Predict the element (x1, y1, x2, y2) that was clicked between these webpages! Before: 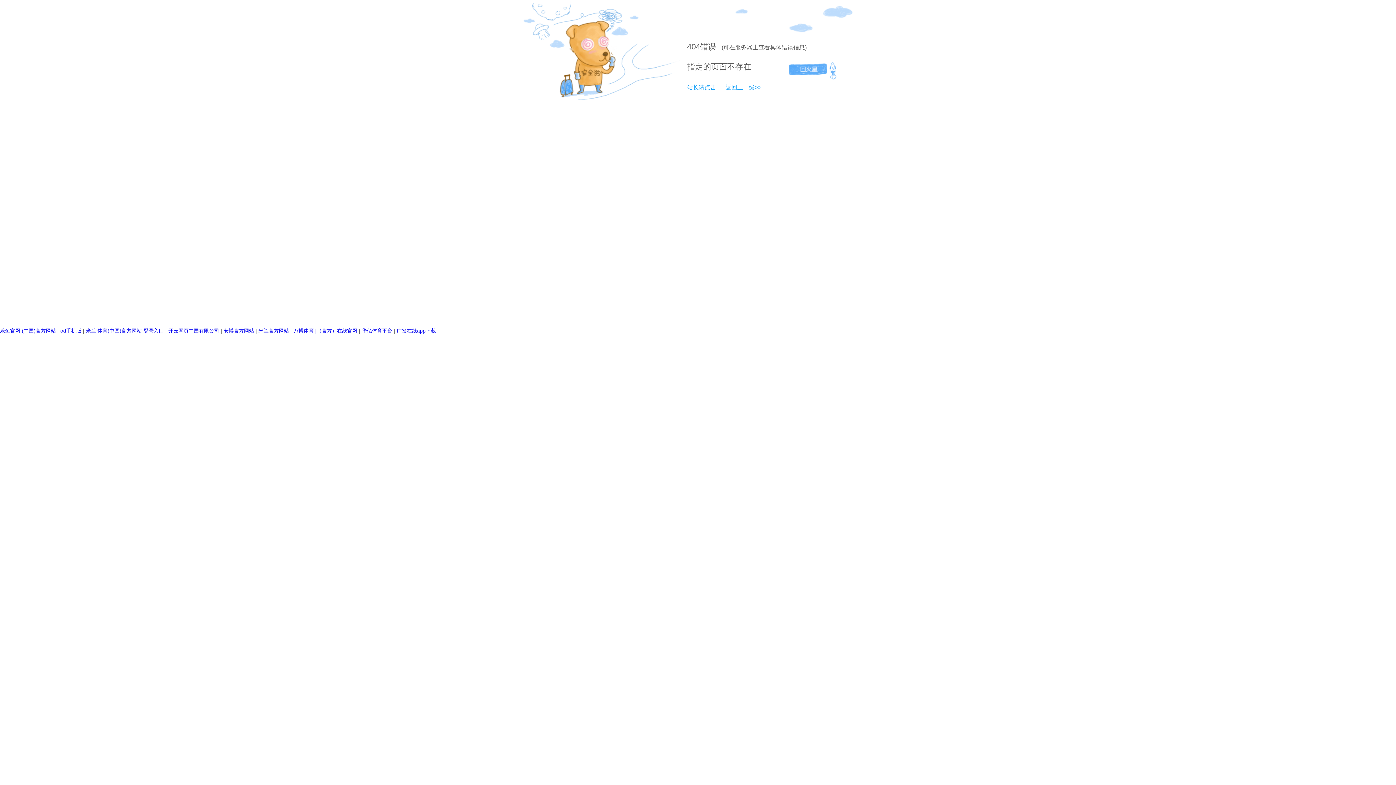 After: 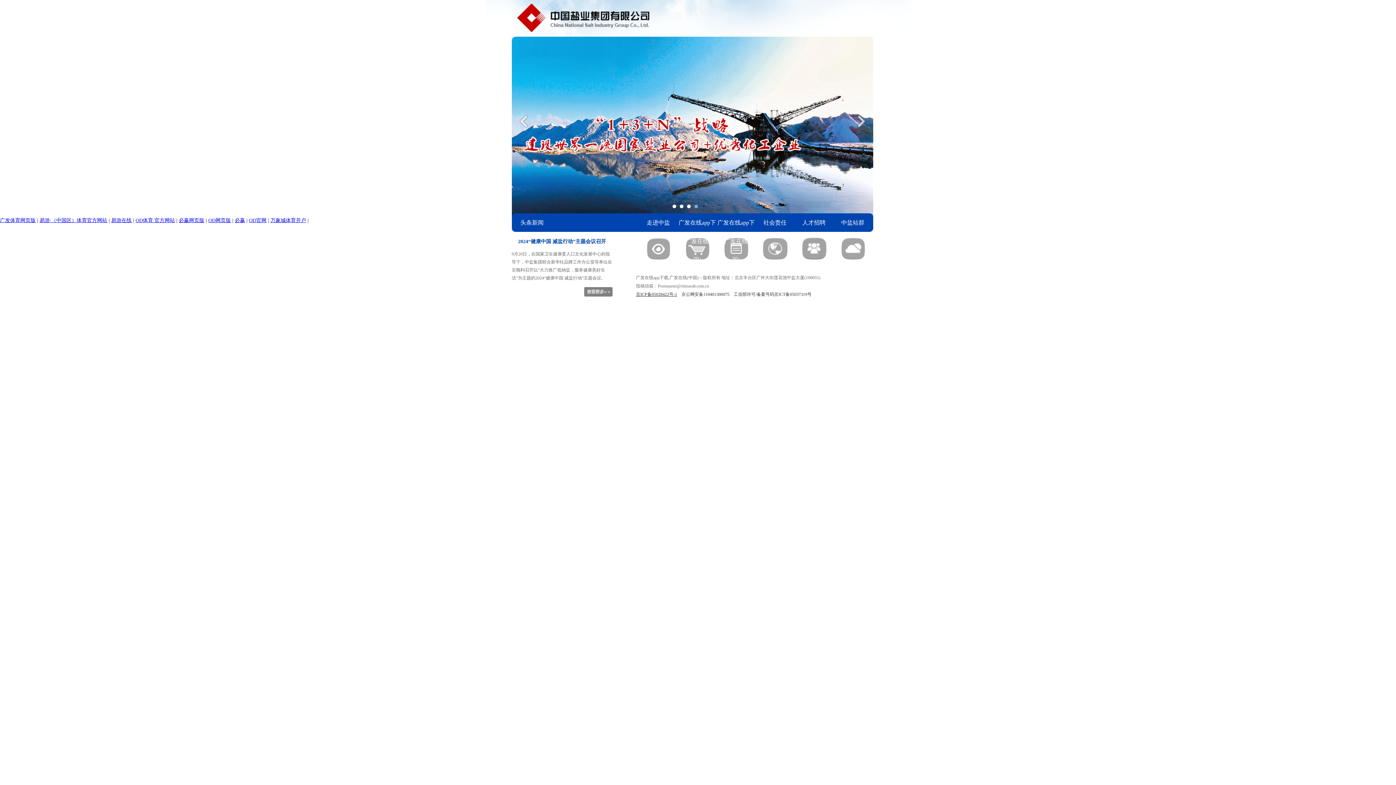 Action: bbox: (396, 328, 436, 333) label: 广发在线app下载